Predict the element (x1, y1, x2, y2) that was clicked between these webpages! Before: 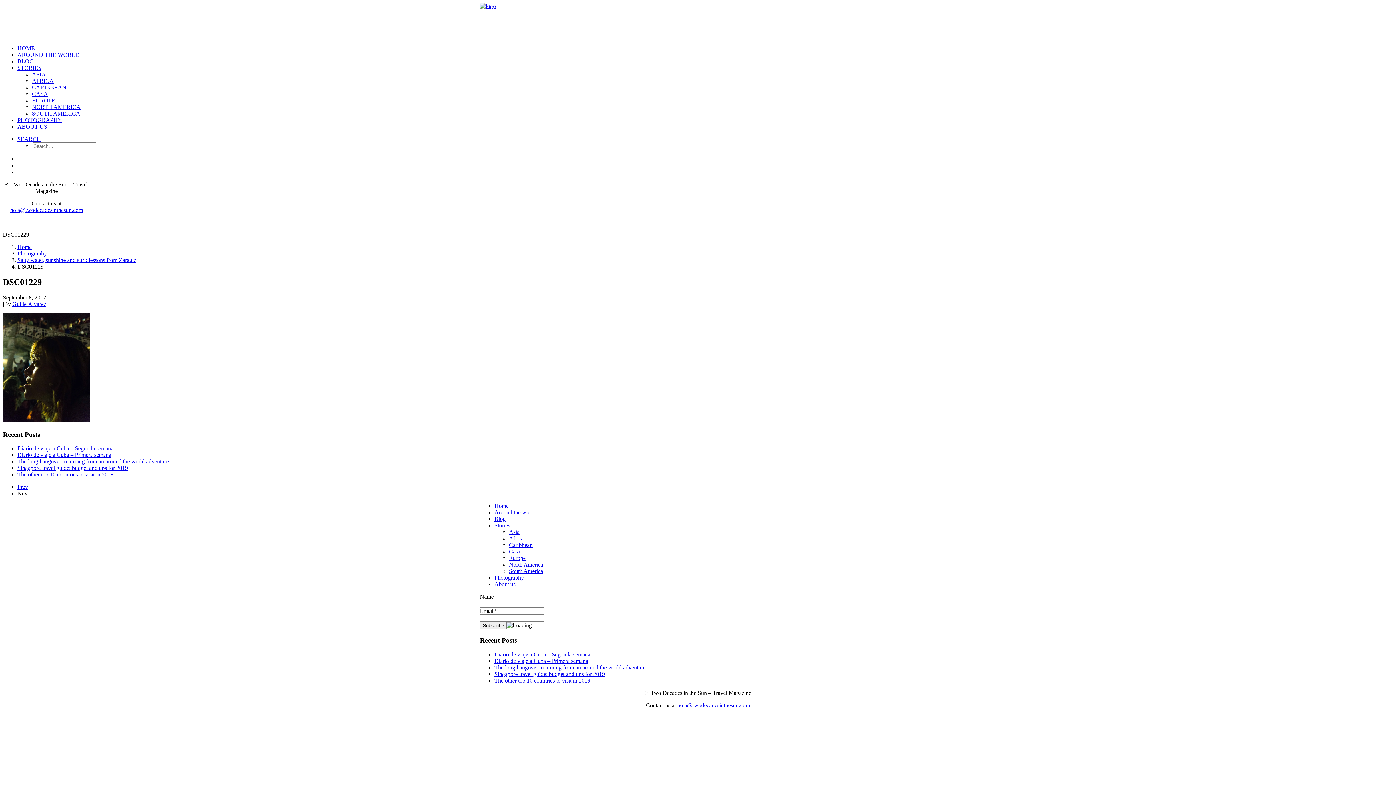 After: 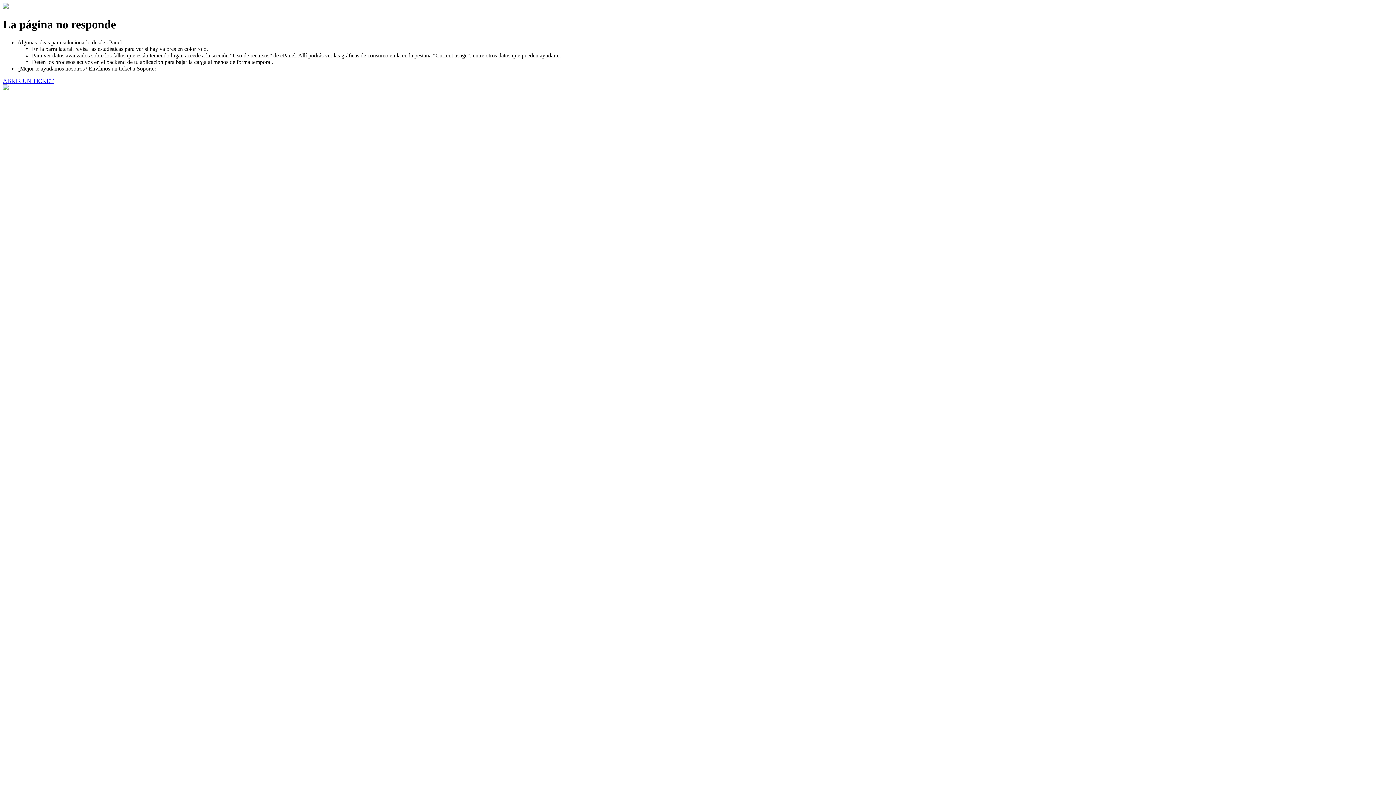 Action: label: Diario de viaje a Cuba – Segunda semana bbox: (17, 445, 113, 451)